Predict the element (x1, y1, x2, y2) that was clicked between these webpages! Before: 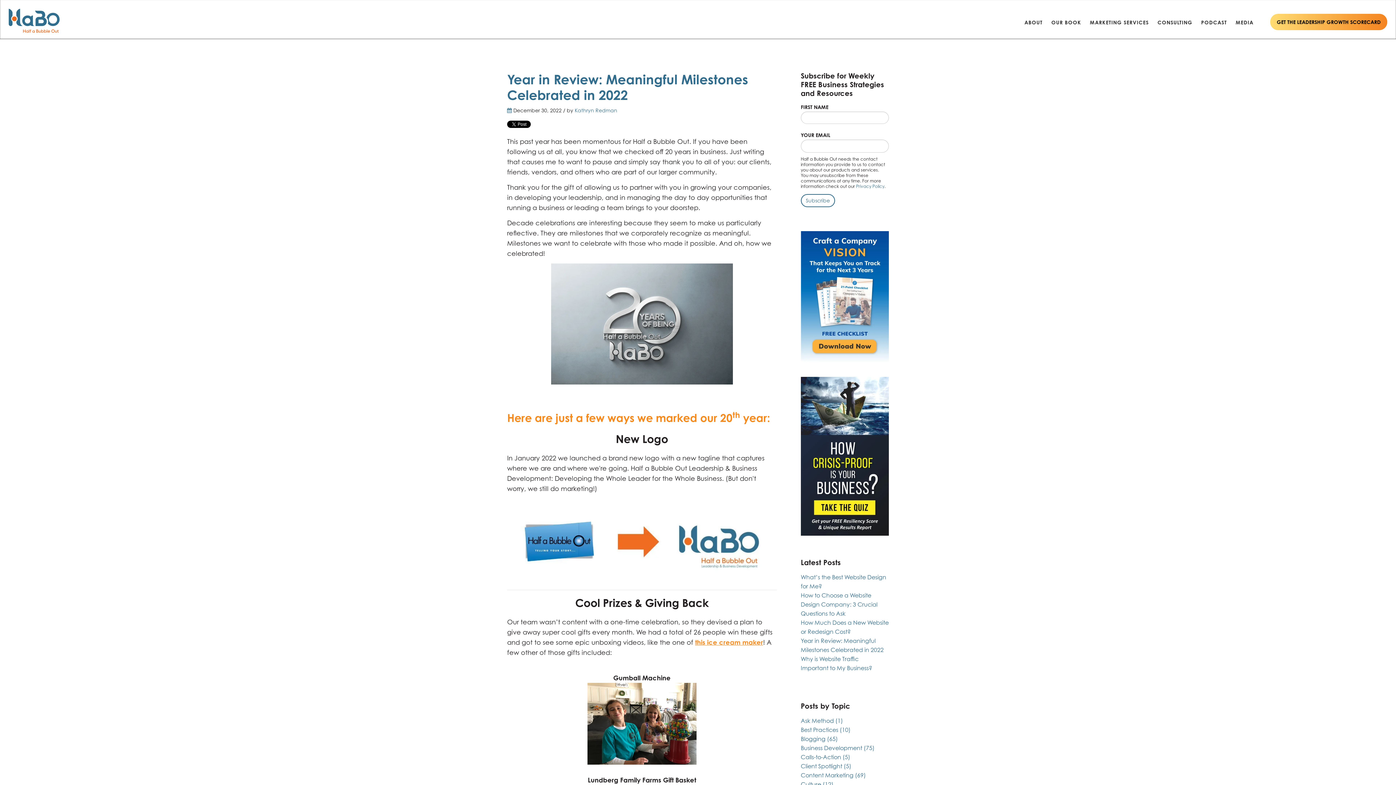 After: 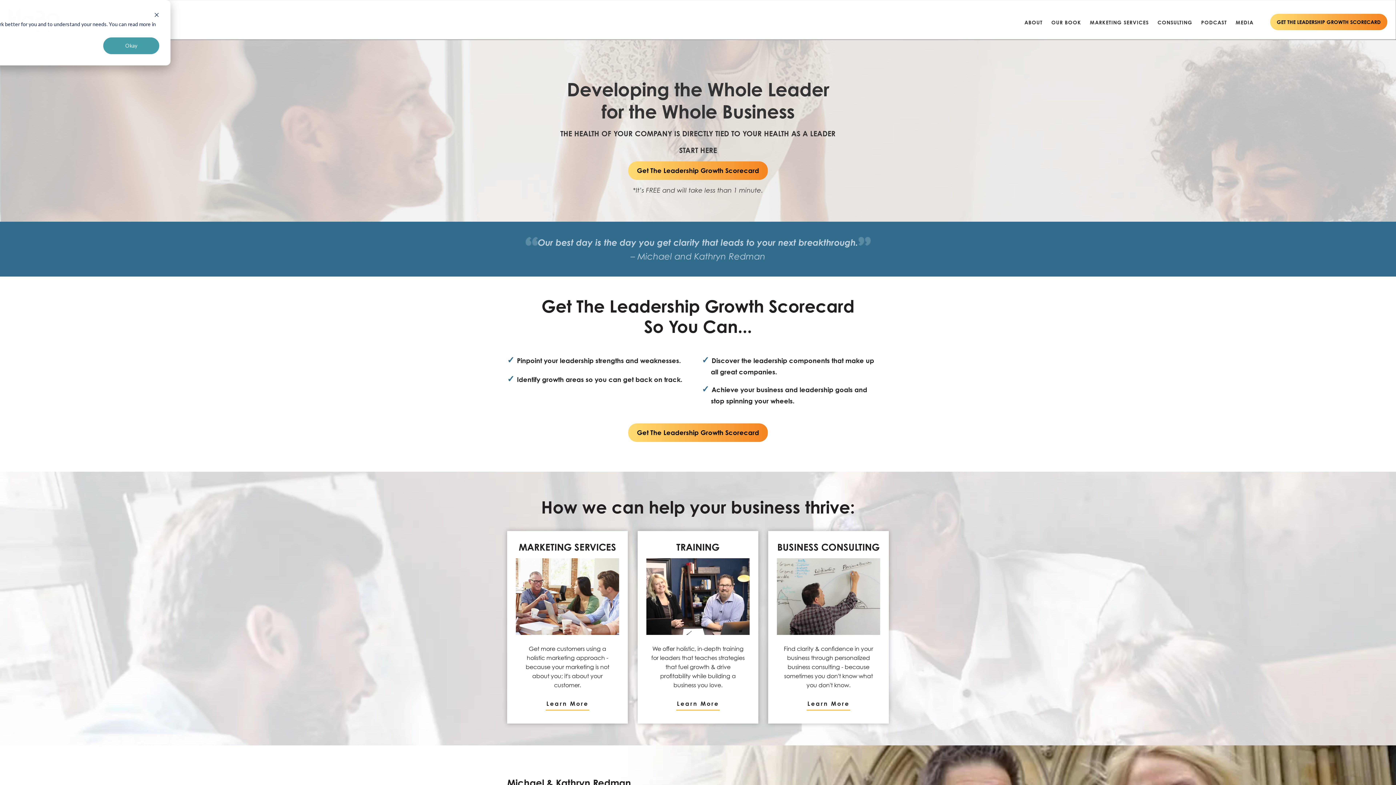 Action: bbox: (0, 30, 59, 38)